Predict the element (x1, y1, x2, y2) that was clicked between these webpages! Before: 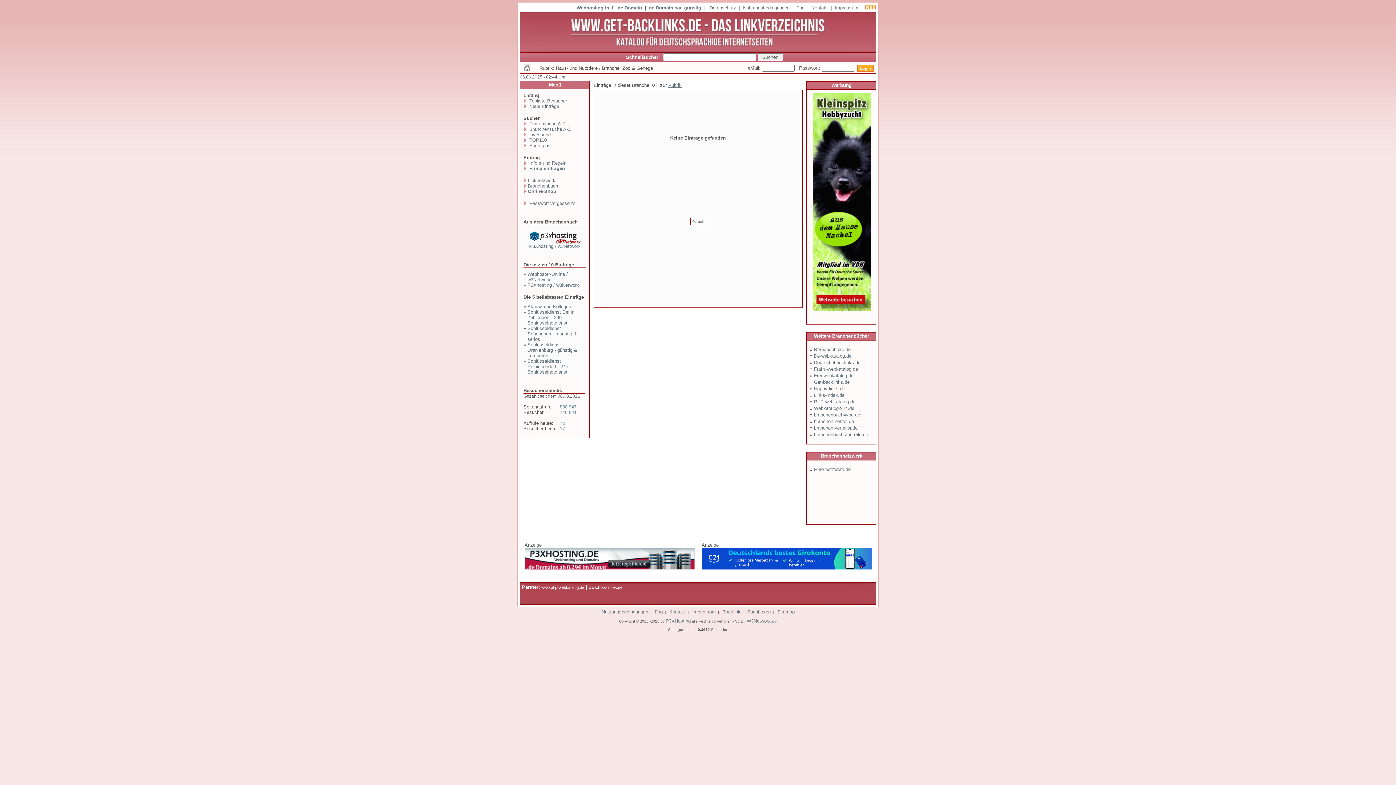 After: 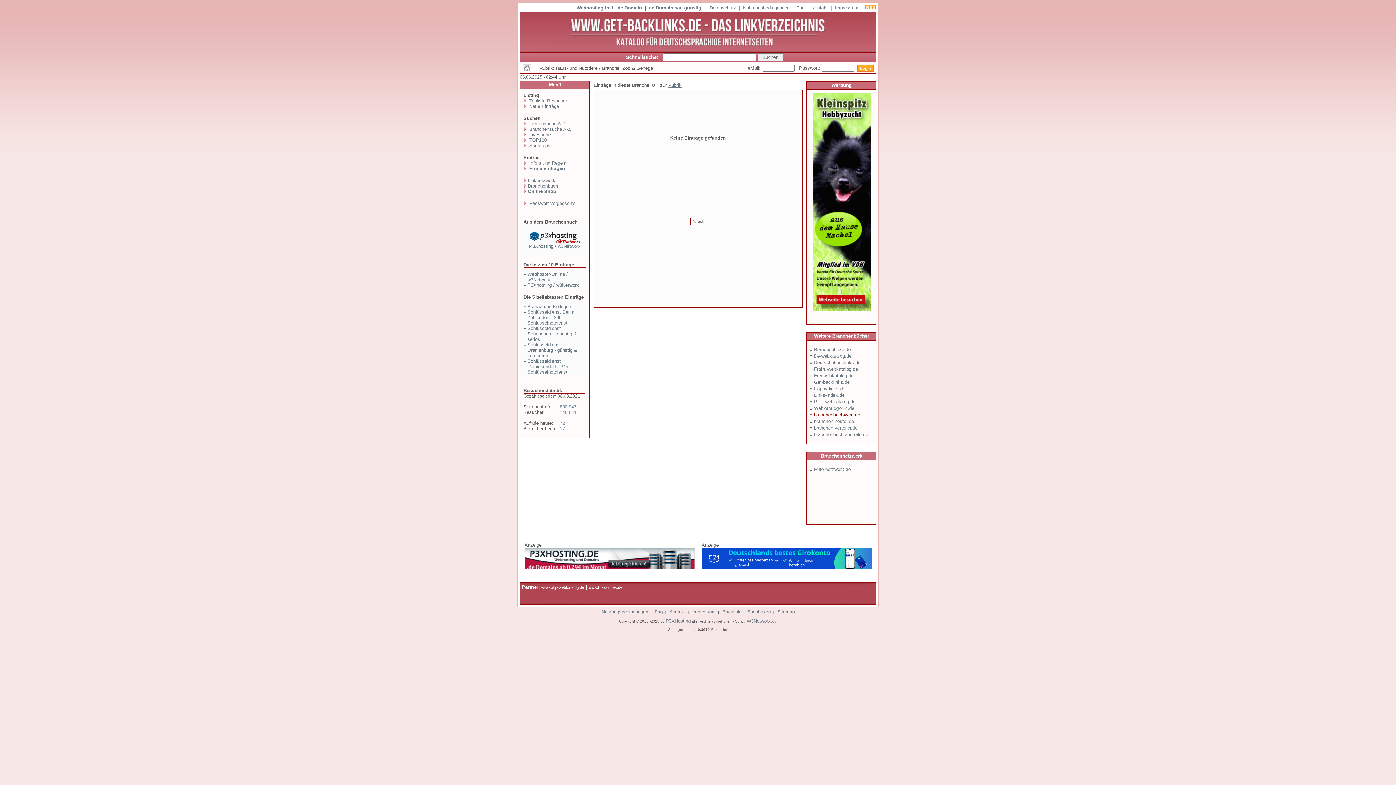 Action: label: branchenbuch4you.de bbox: (814, 412, 860, 417)